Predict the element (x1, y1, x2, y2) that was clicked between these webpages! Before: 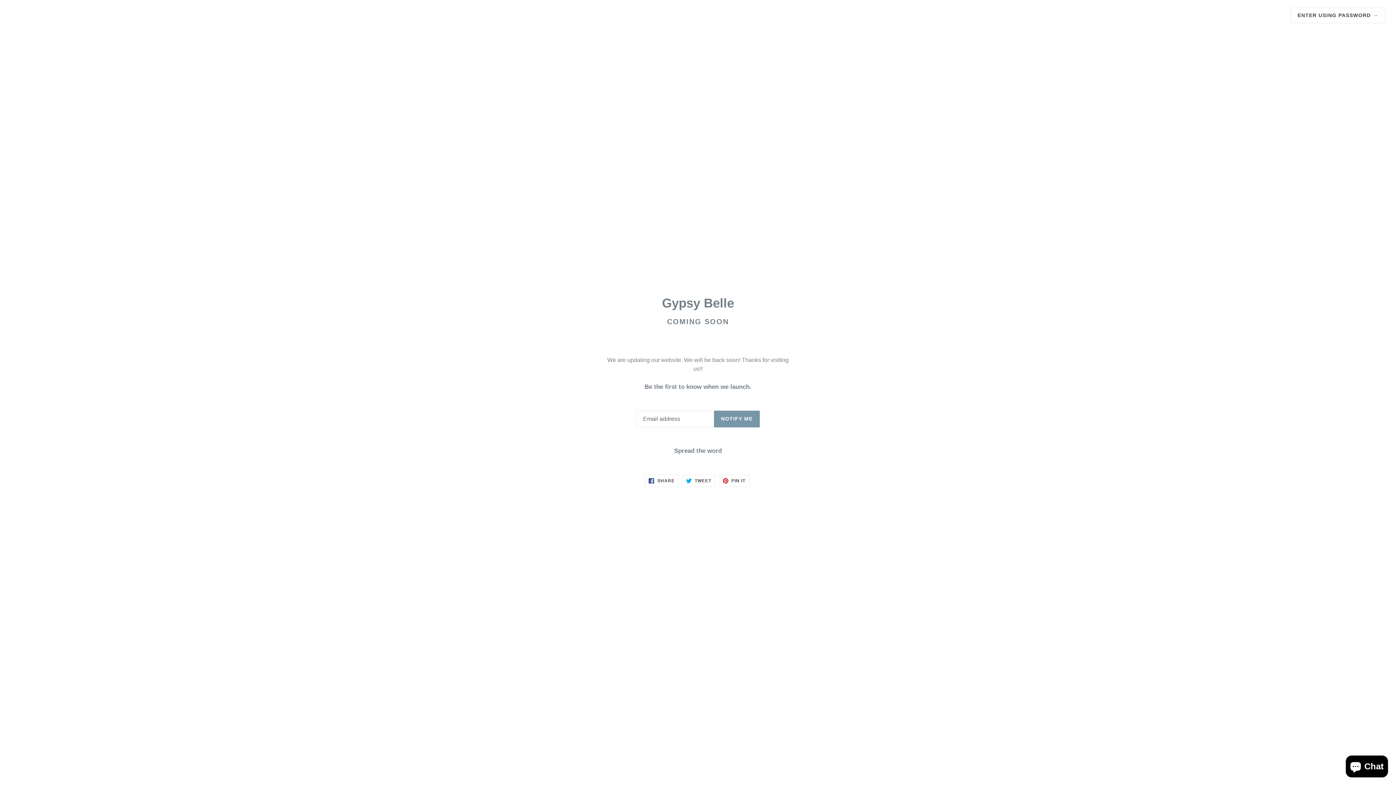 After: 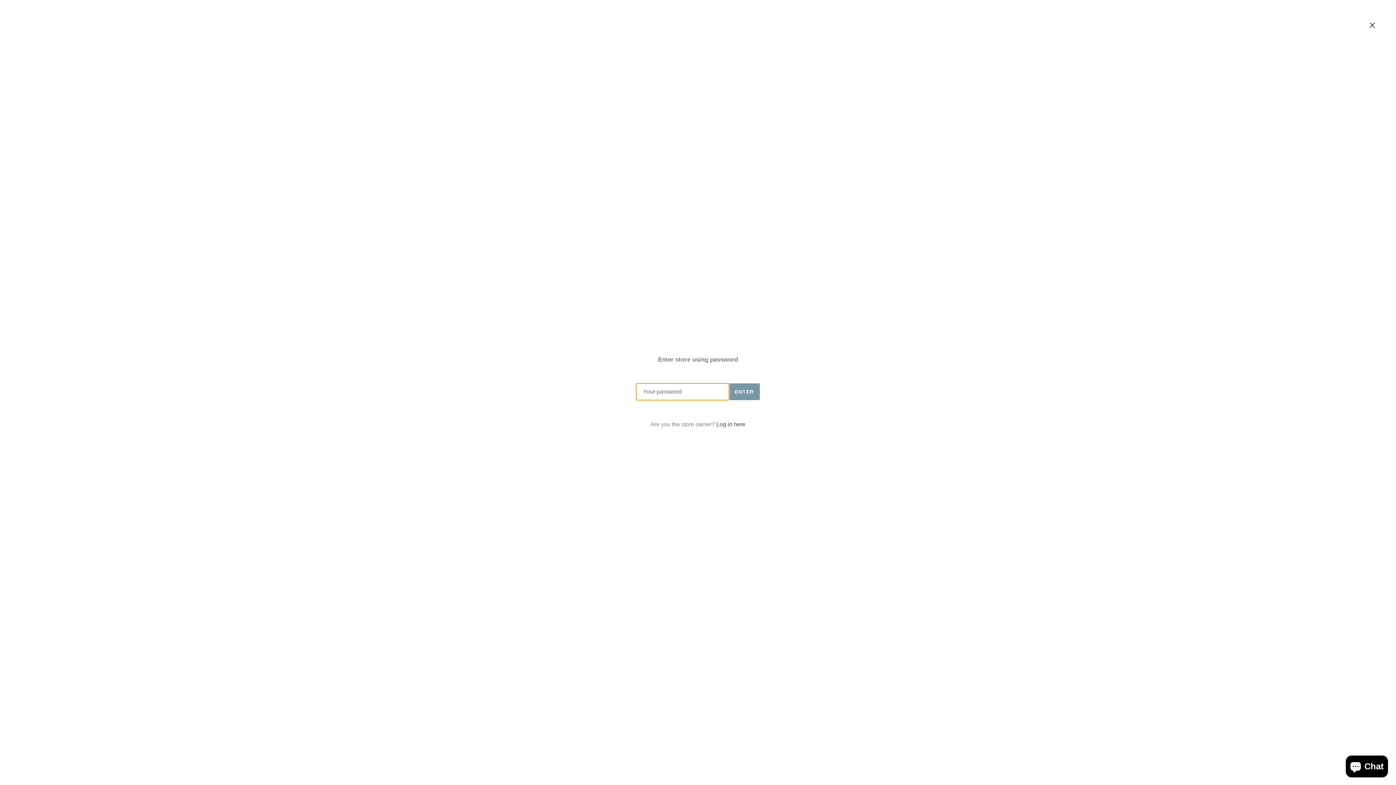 Action: bbox: (1291, 7, 1385, 23) label: ENTER USING PASSWORD →